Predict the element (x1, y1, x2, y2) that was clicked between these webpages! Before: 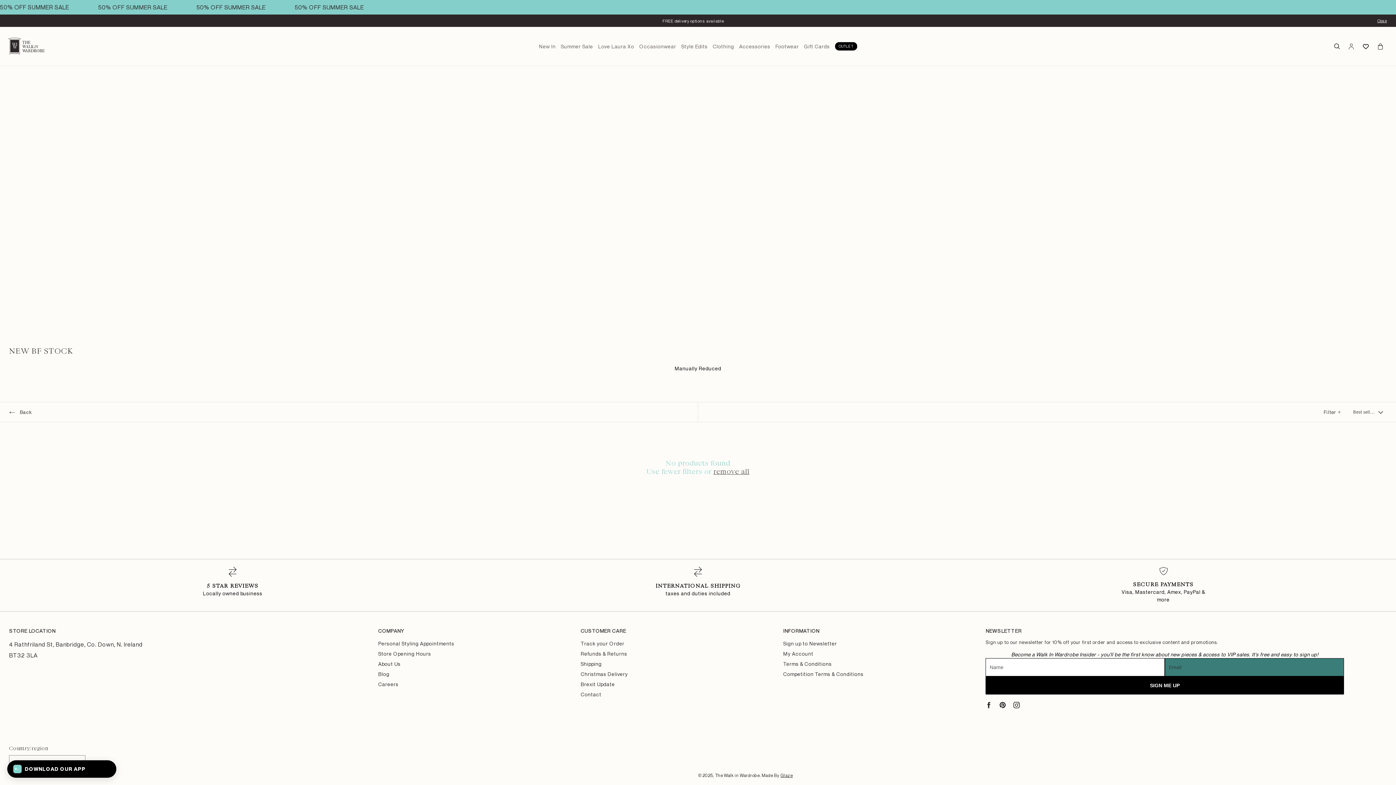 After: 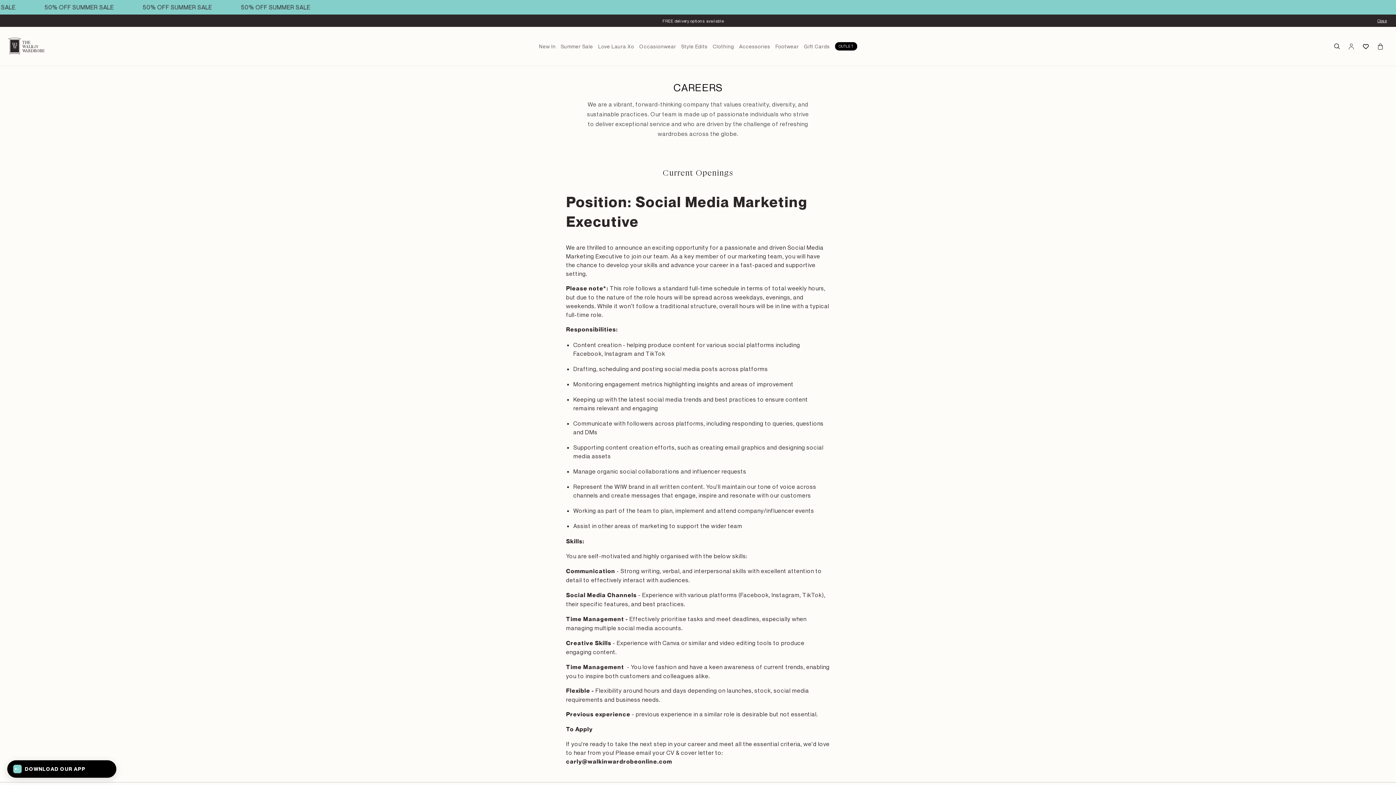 Action: label: Careers bbox: (378, 681, 398, 687)